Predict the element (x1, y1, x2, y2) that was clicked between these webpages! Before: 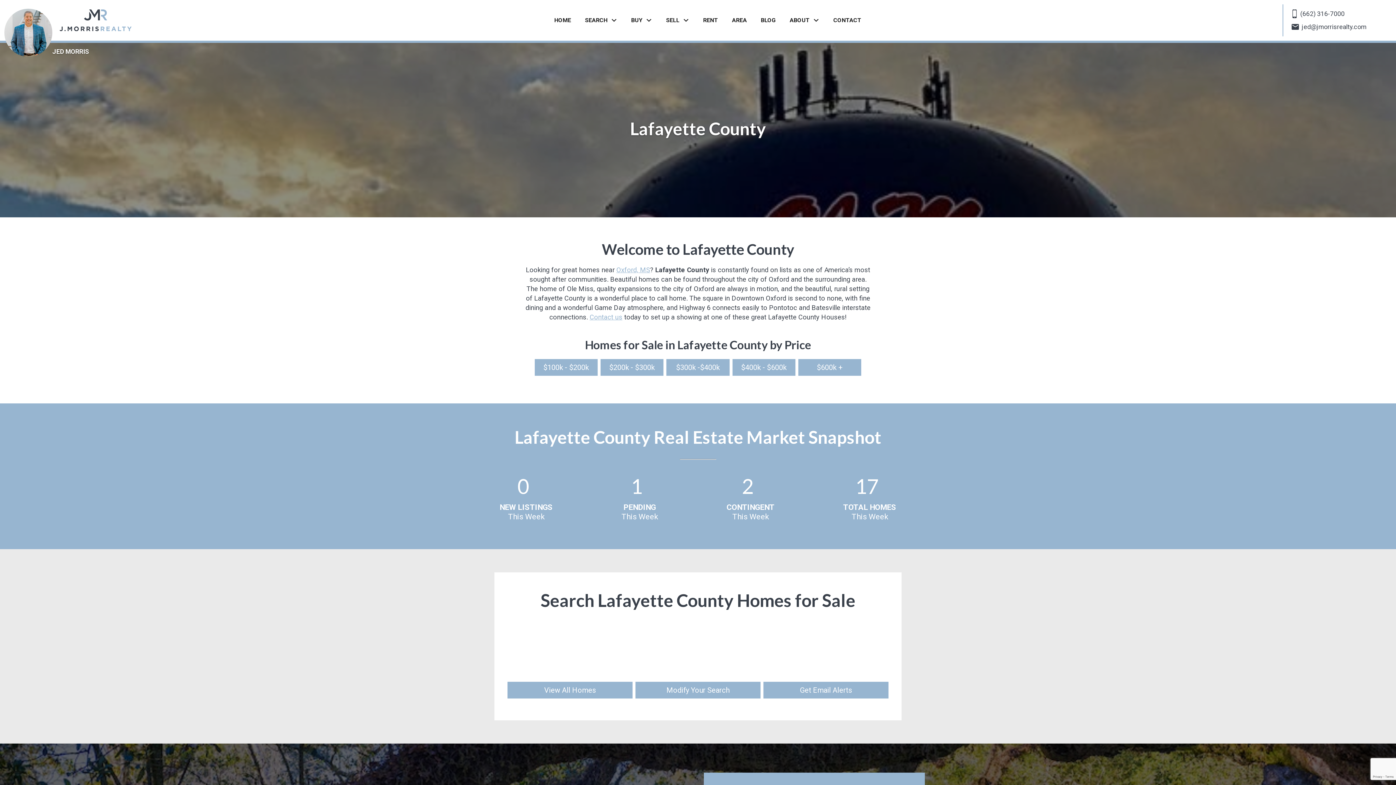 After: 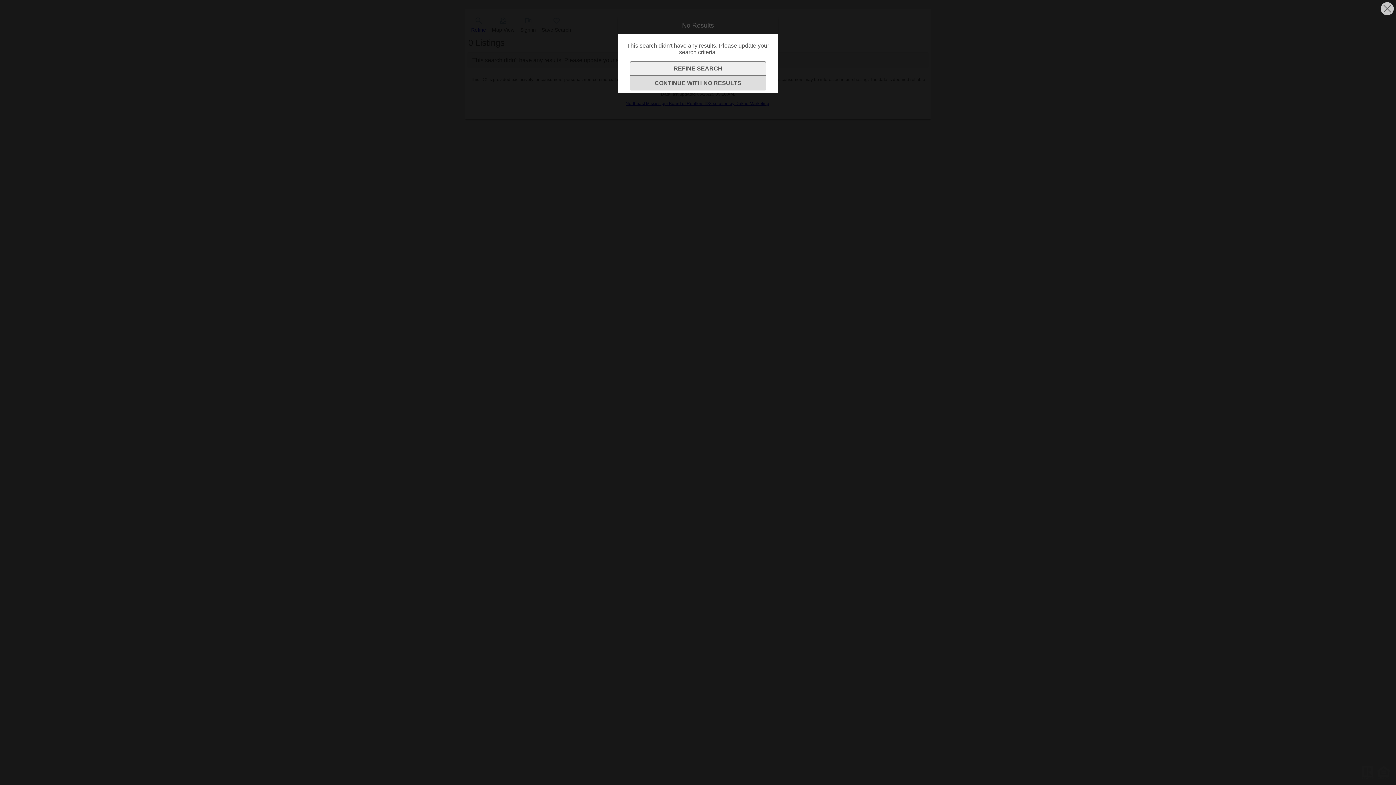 Action: label: 0
NEW LISTINGS
This Week bbox: (495, 465, 557, 526)